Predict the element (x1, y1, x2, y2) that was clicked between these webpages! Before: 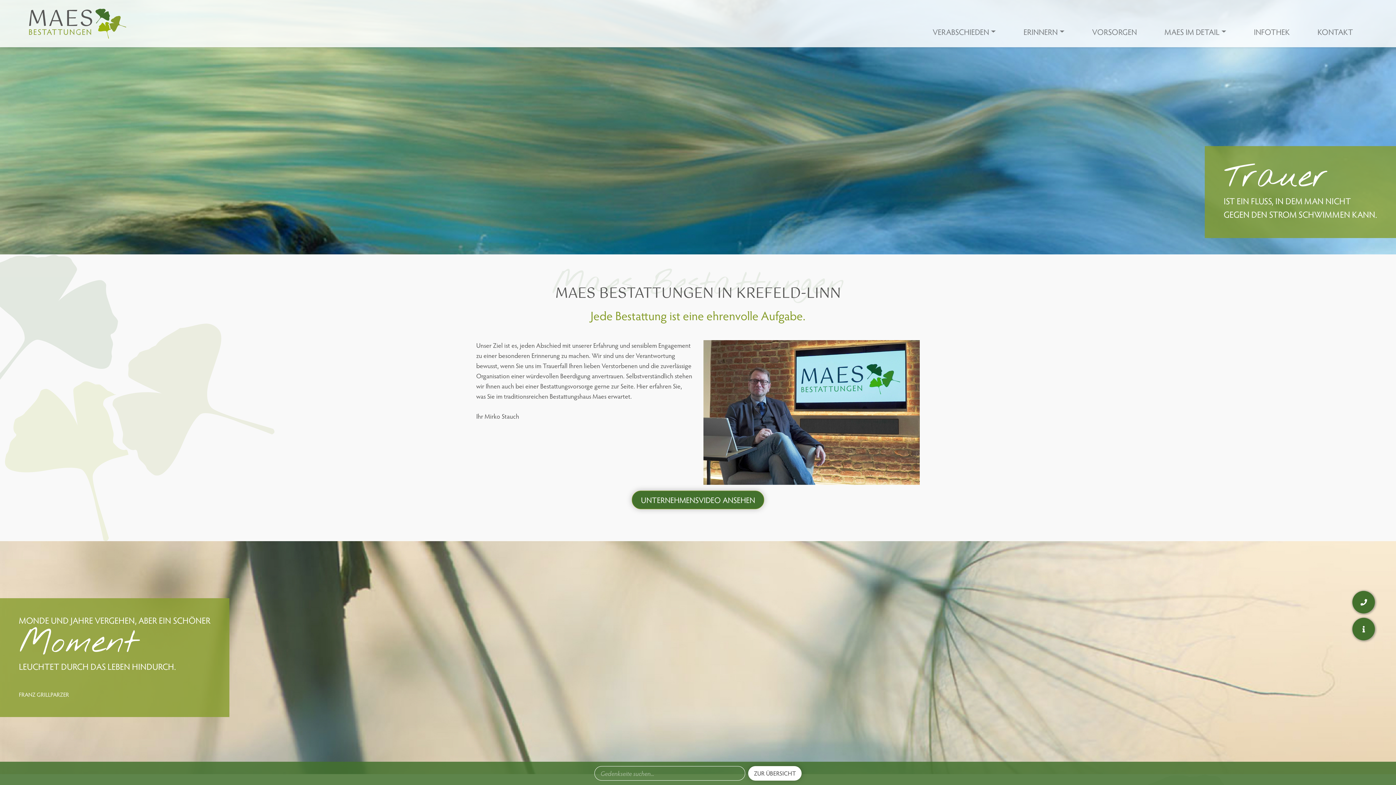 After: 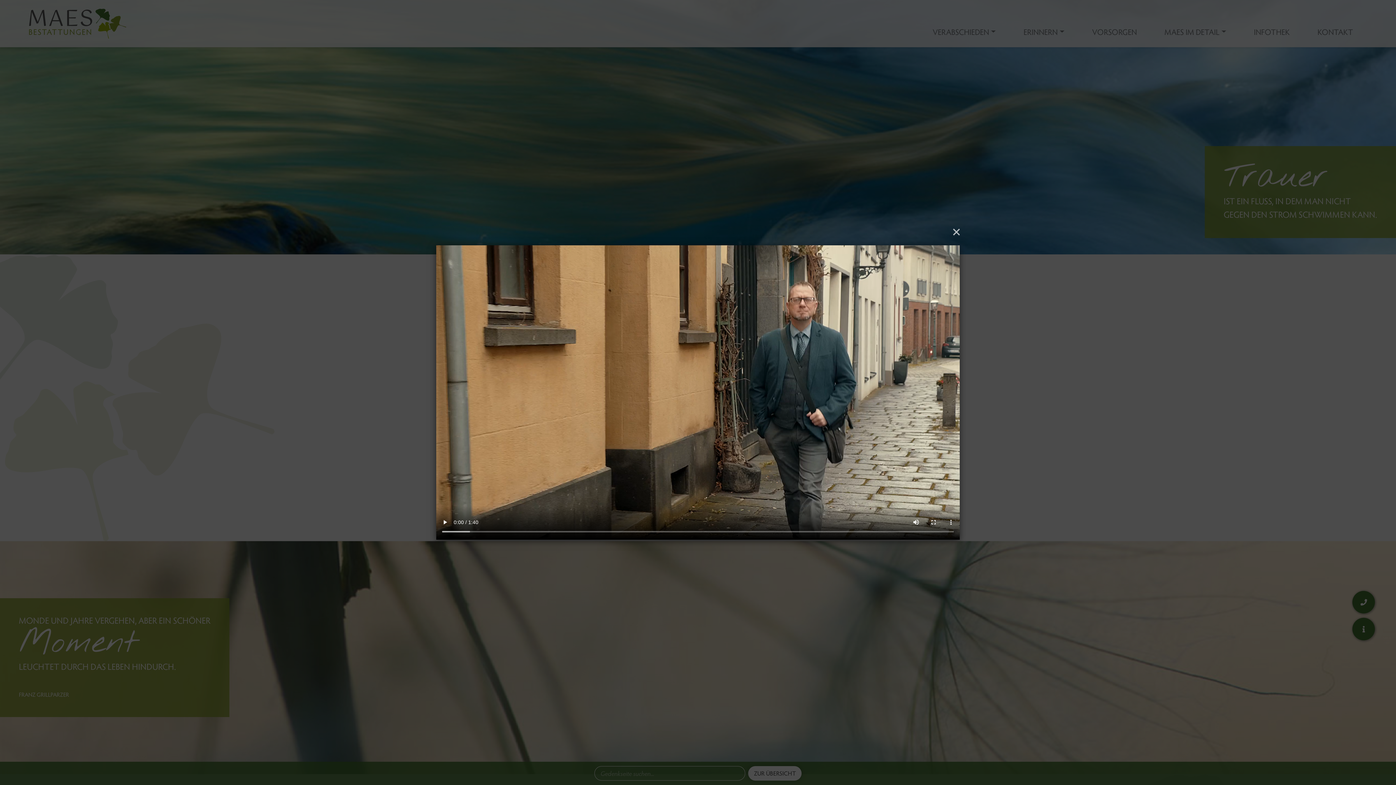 Action: label: UNTERNEHMENSVIDEO ANSEHEN bbox: (632, 490, 764, 509)